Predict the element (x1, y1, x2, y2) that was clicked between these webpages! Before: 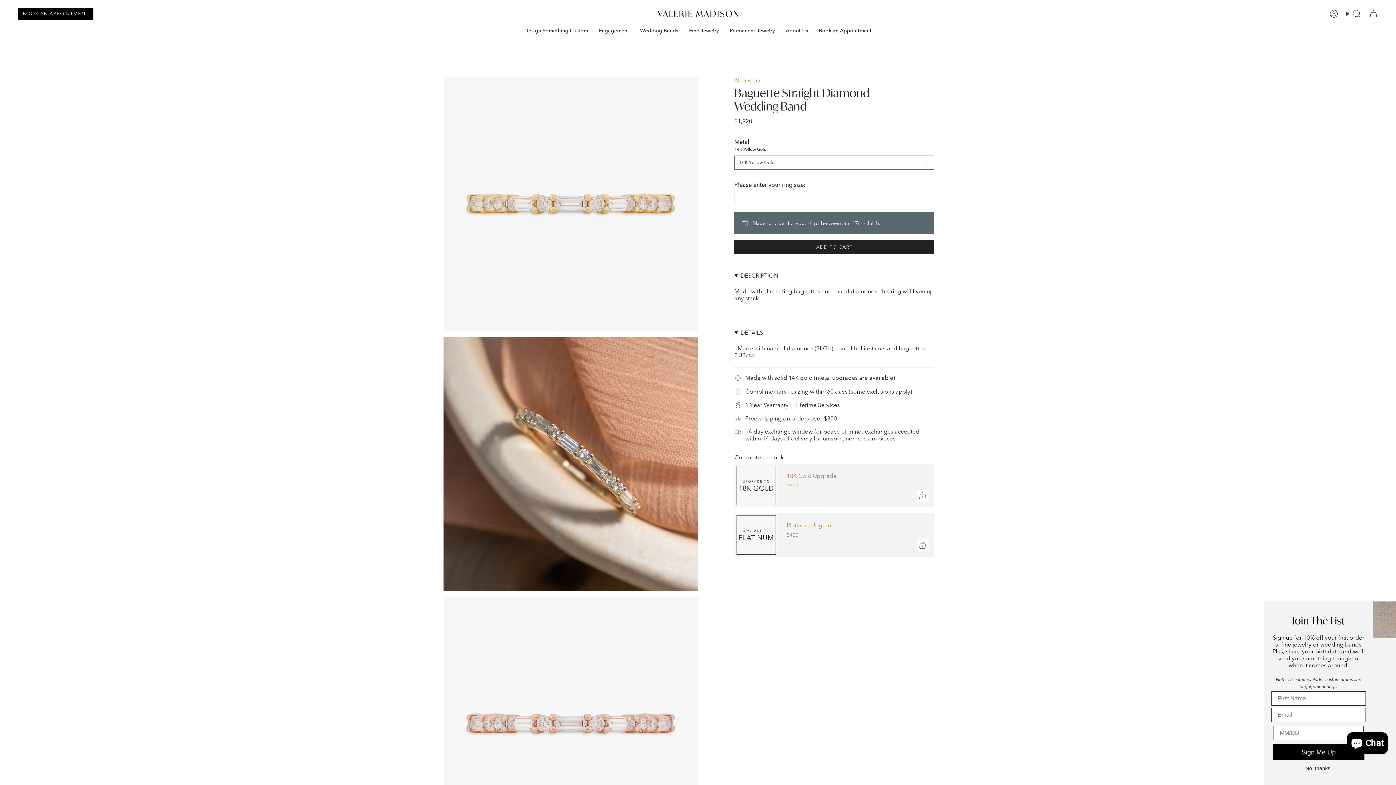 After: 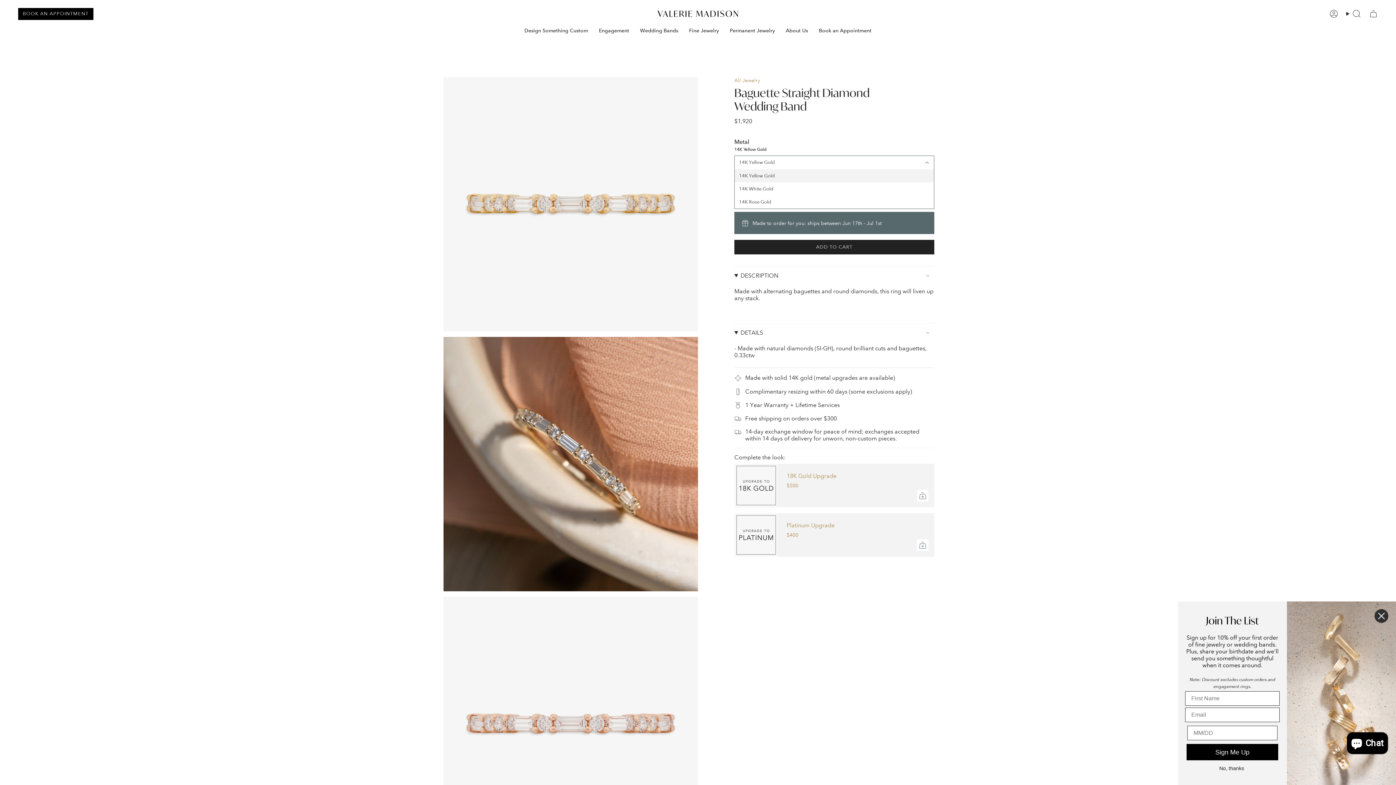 Action: label: 14K Yellow Gold bbox: (734, 155, 934, 169)